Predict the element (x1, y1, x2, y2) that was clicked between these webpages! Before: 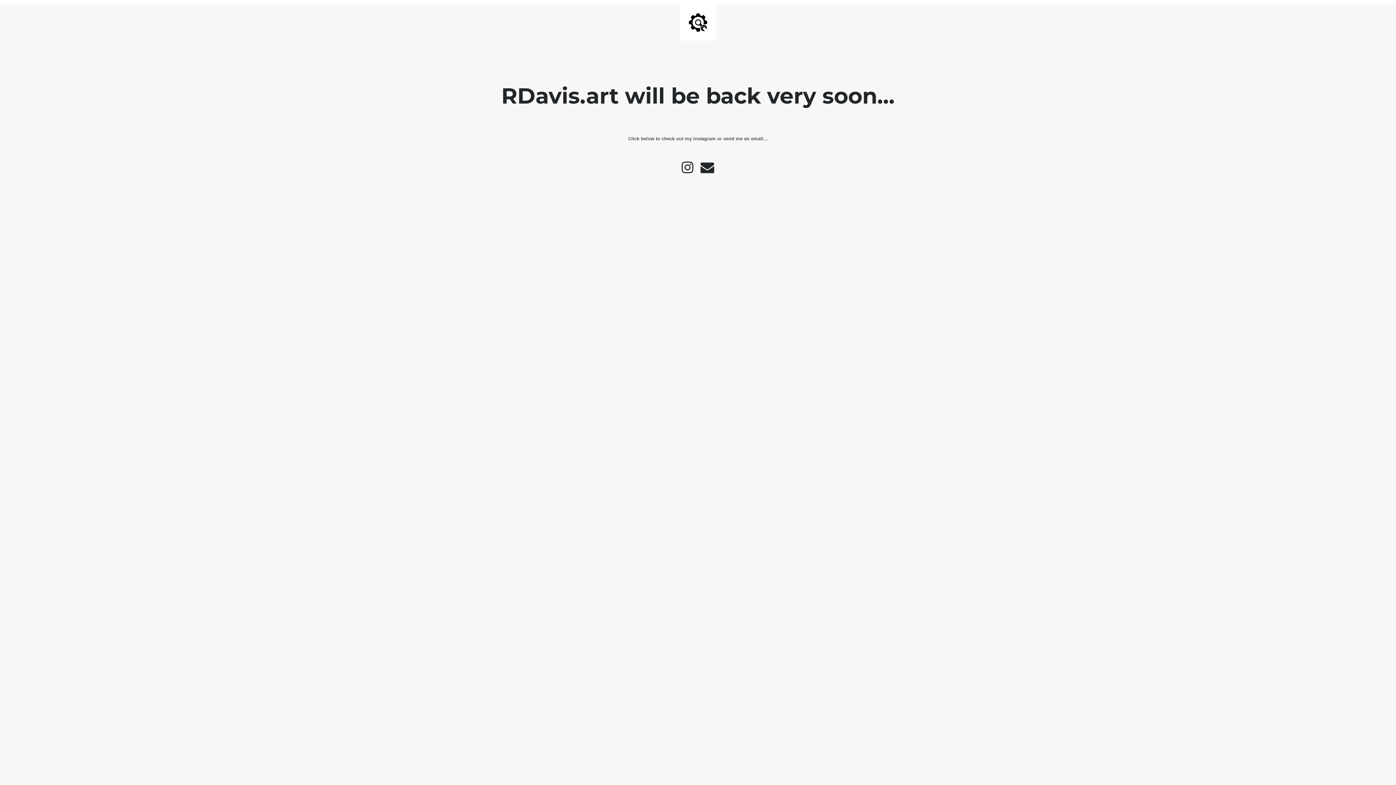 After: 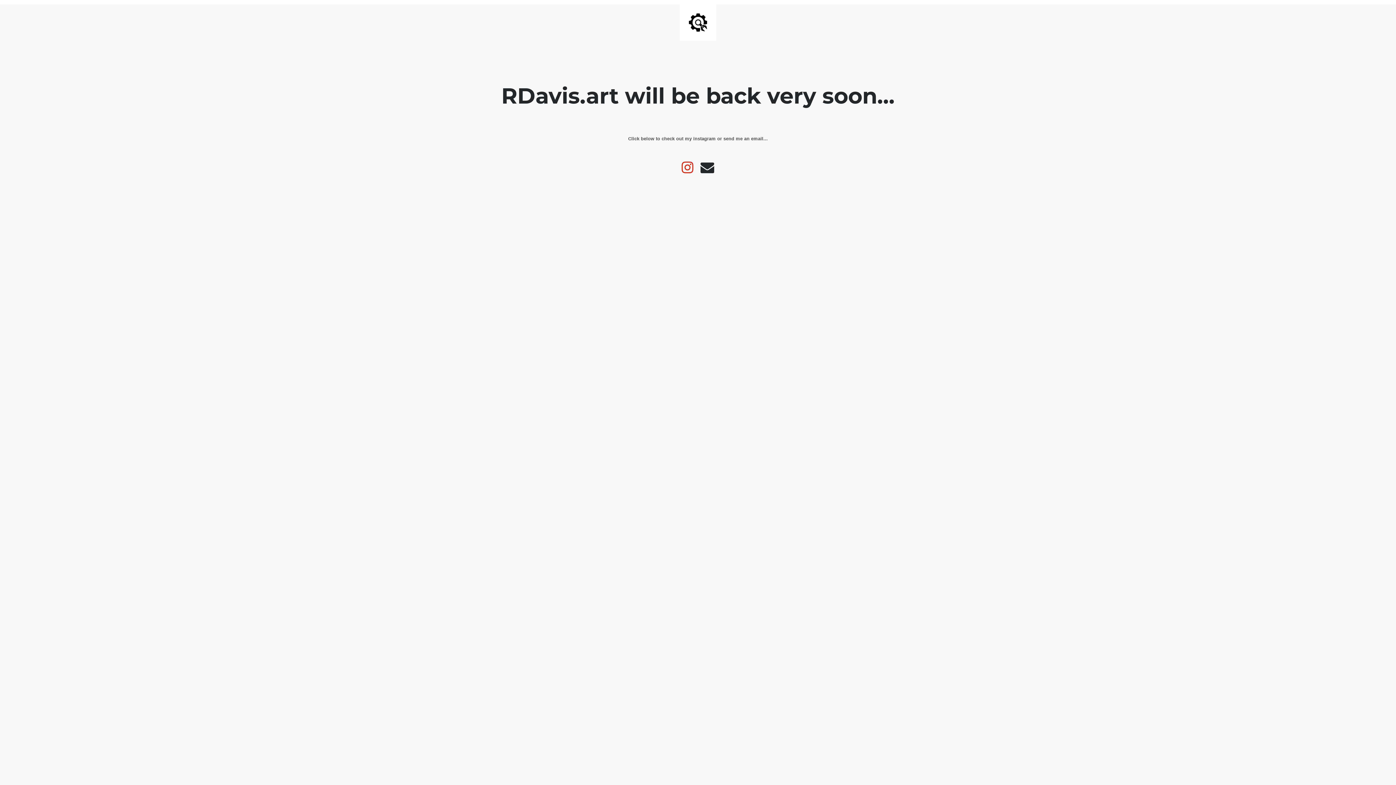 Action: bbox: (678, 168, 697, 173)